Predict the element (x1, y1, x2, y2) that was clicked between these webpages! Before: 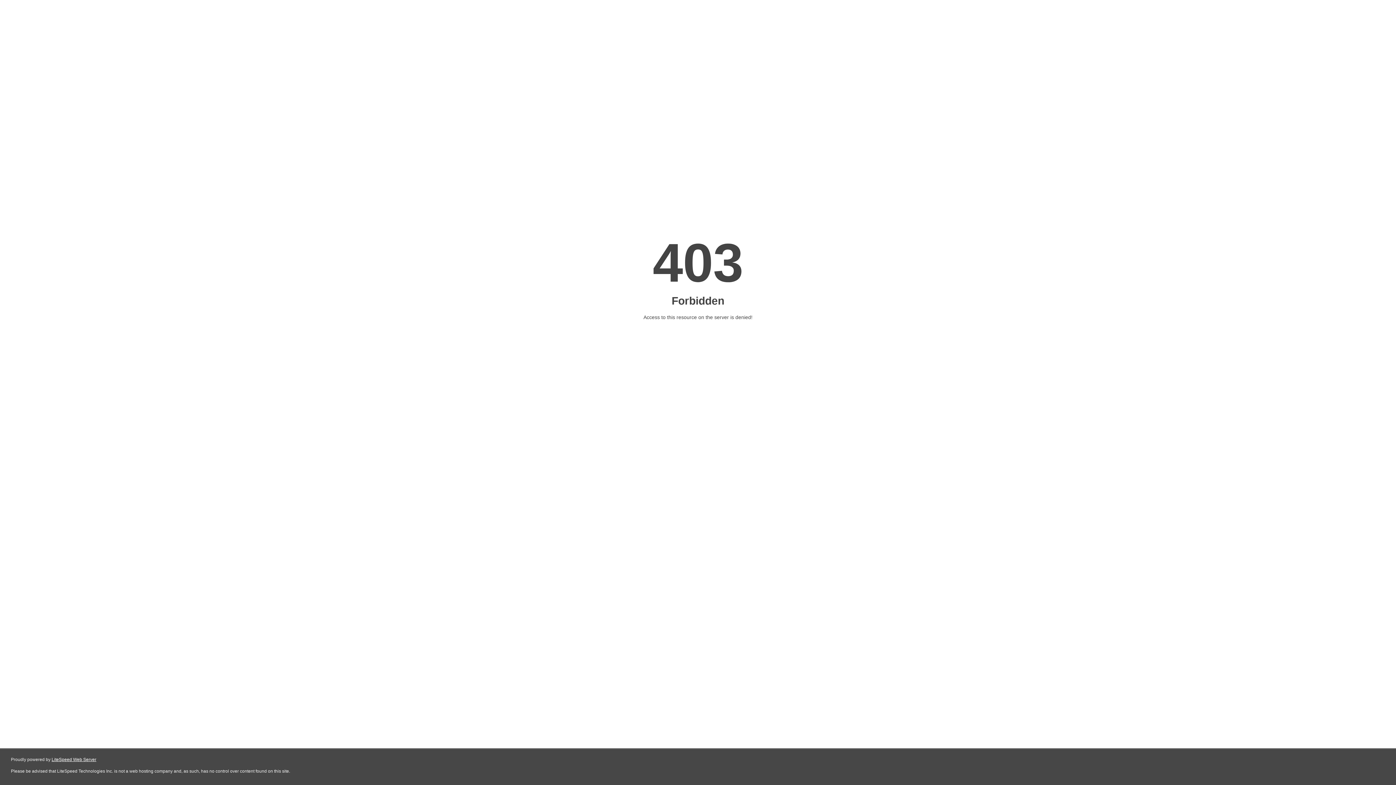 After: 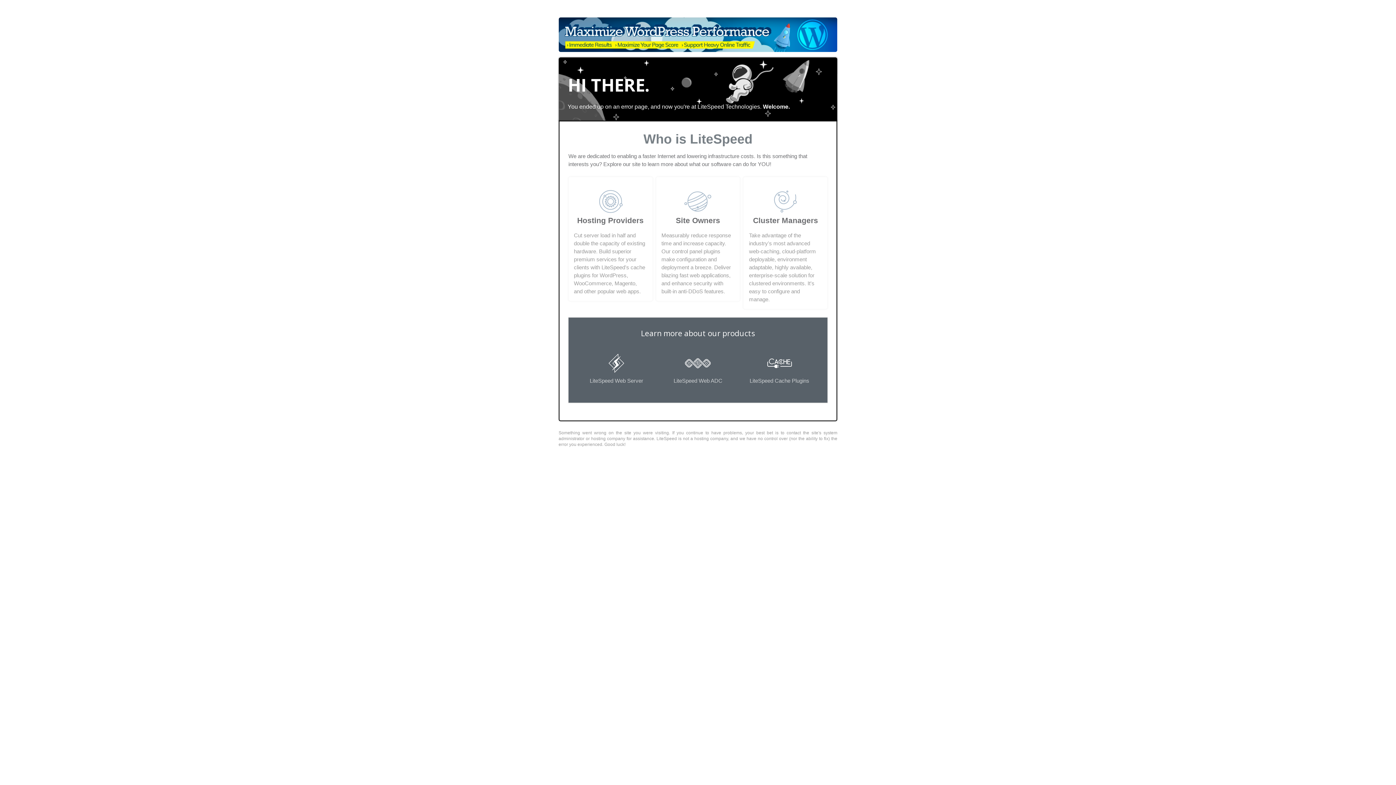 Action: label: LiteSpeed Web Server bbox: (51, 757, 96, 762)